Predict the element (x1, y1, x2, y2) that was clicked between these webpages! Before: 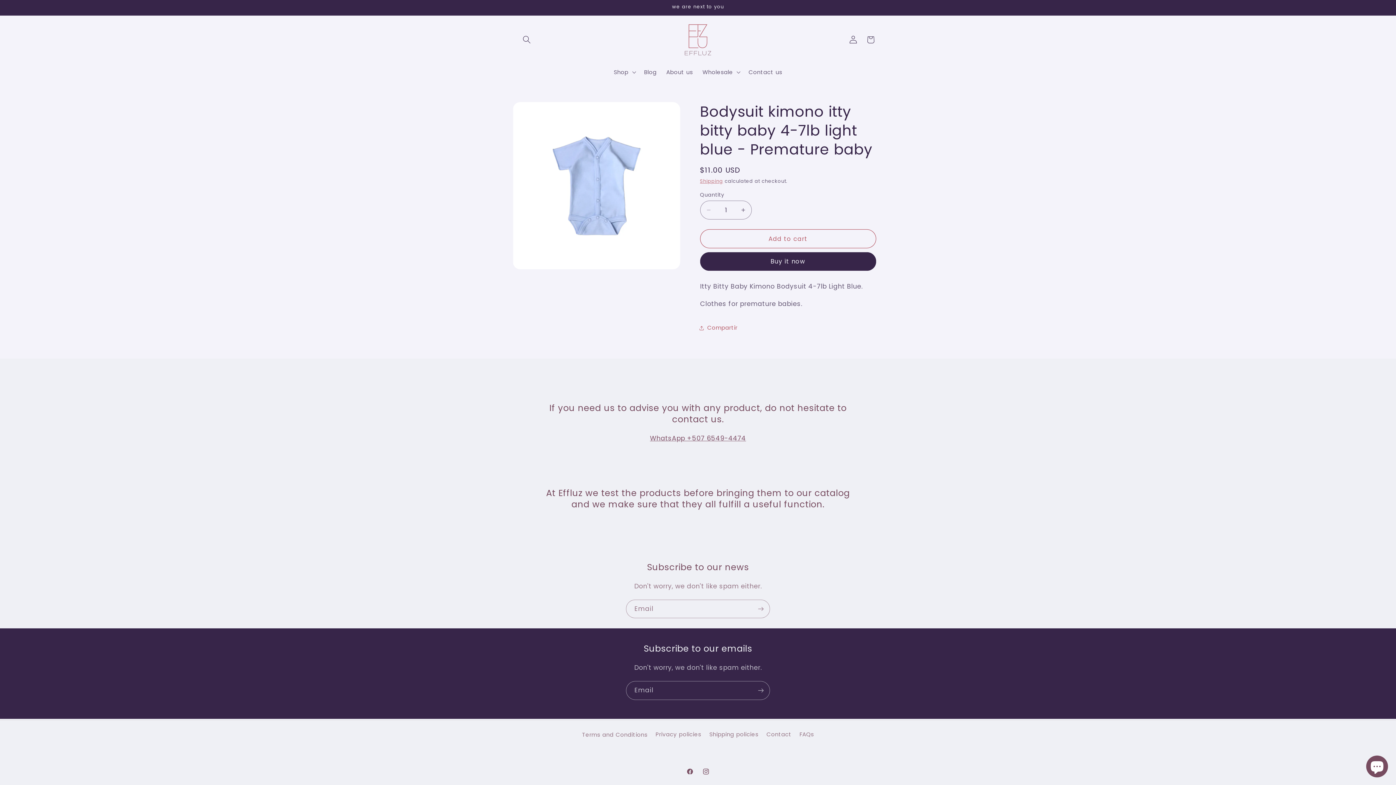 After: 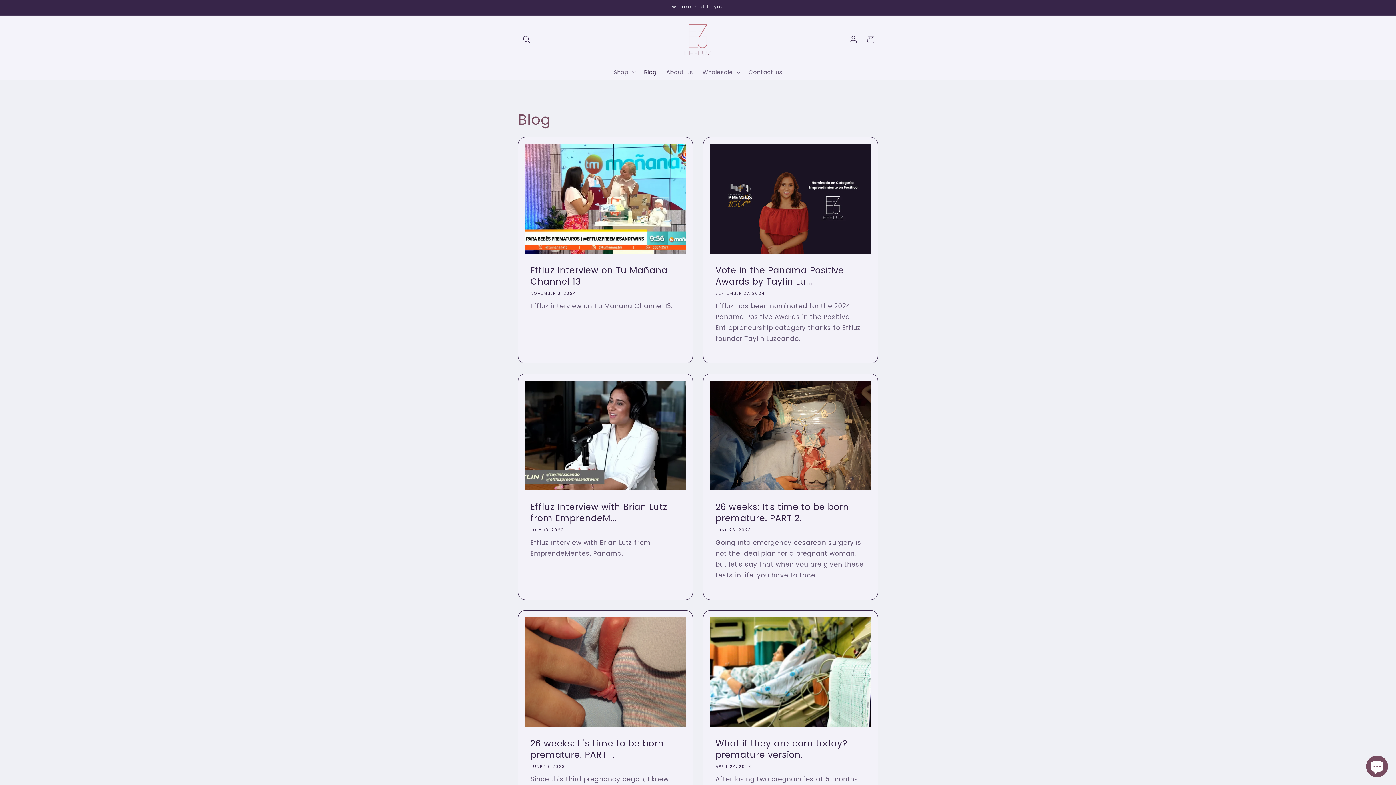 Action: label: Blog bbox: (639, 63, 661, 80)